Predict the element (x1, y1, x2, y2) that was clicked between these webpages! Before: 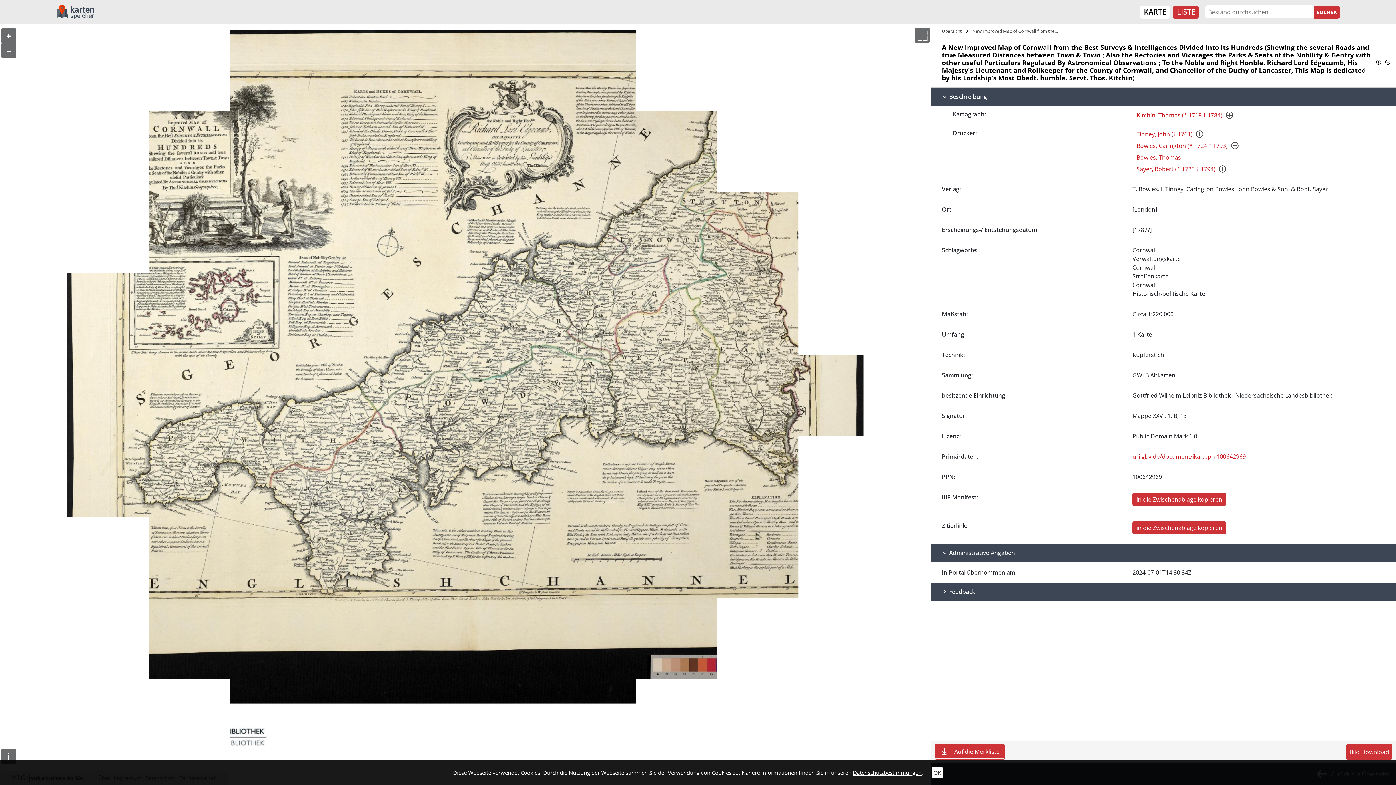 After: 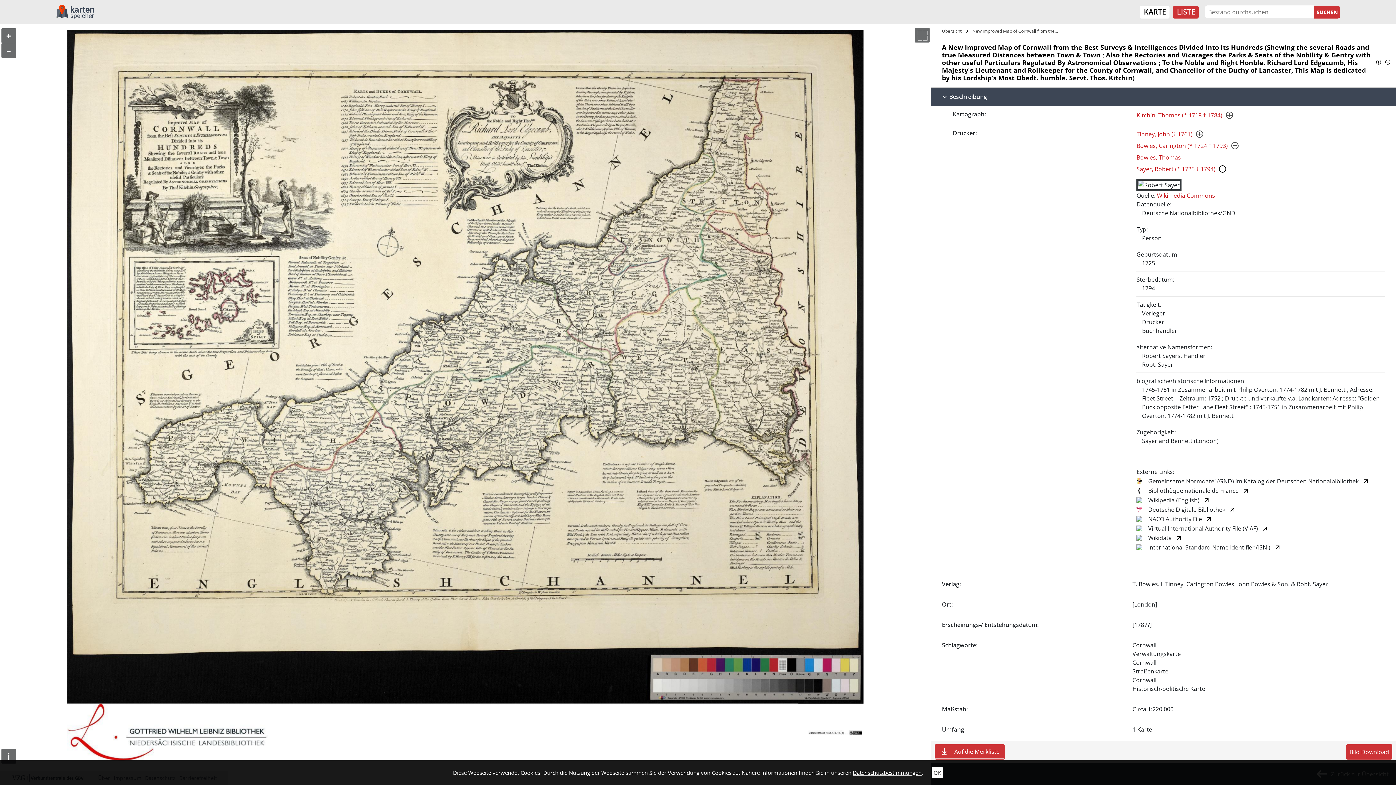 Action: bbox: (1219, 165, 1226, 172)